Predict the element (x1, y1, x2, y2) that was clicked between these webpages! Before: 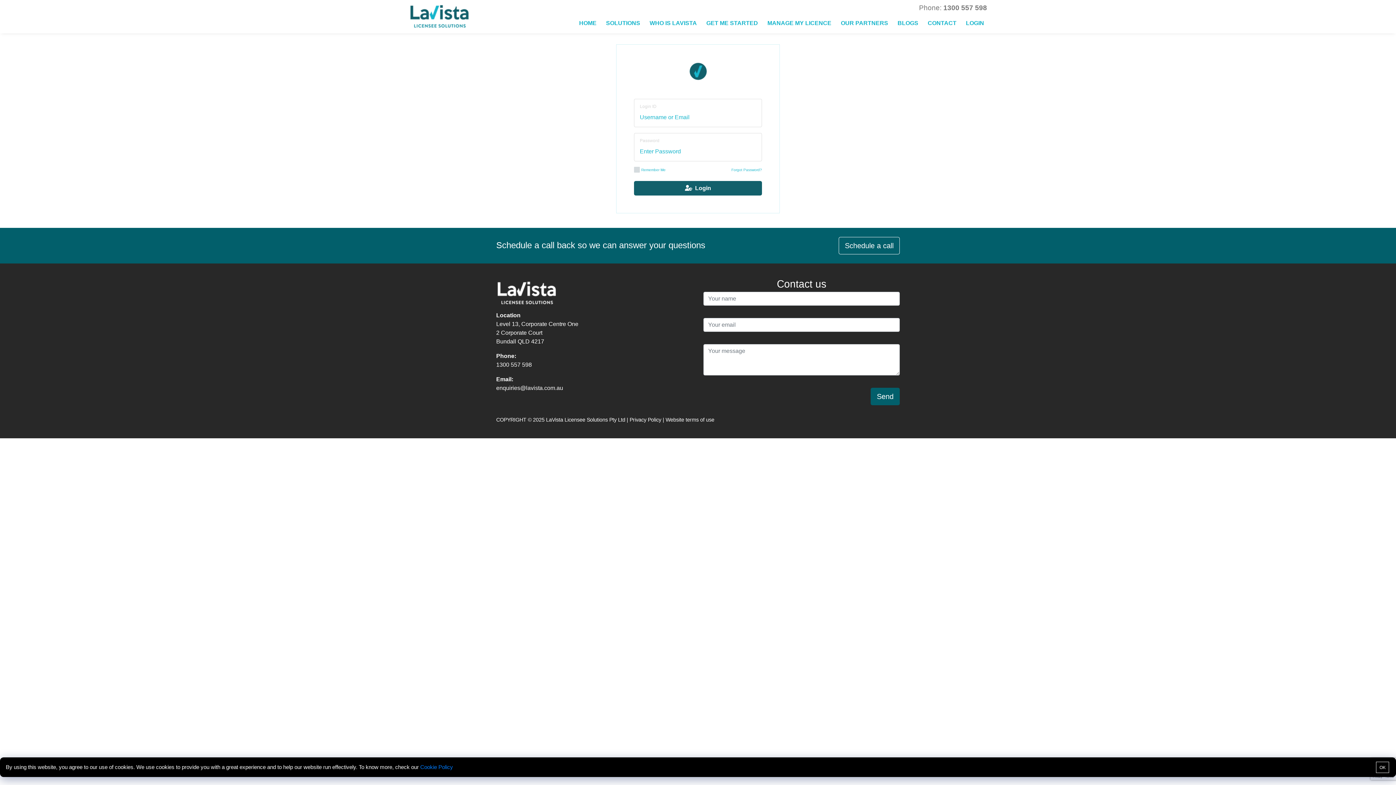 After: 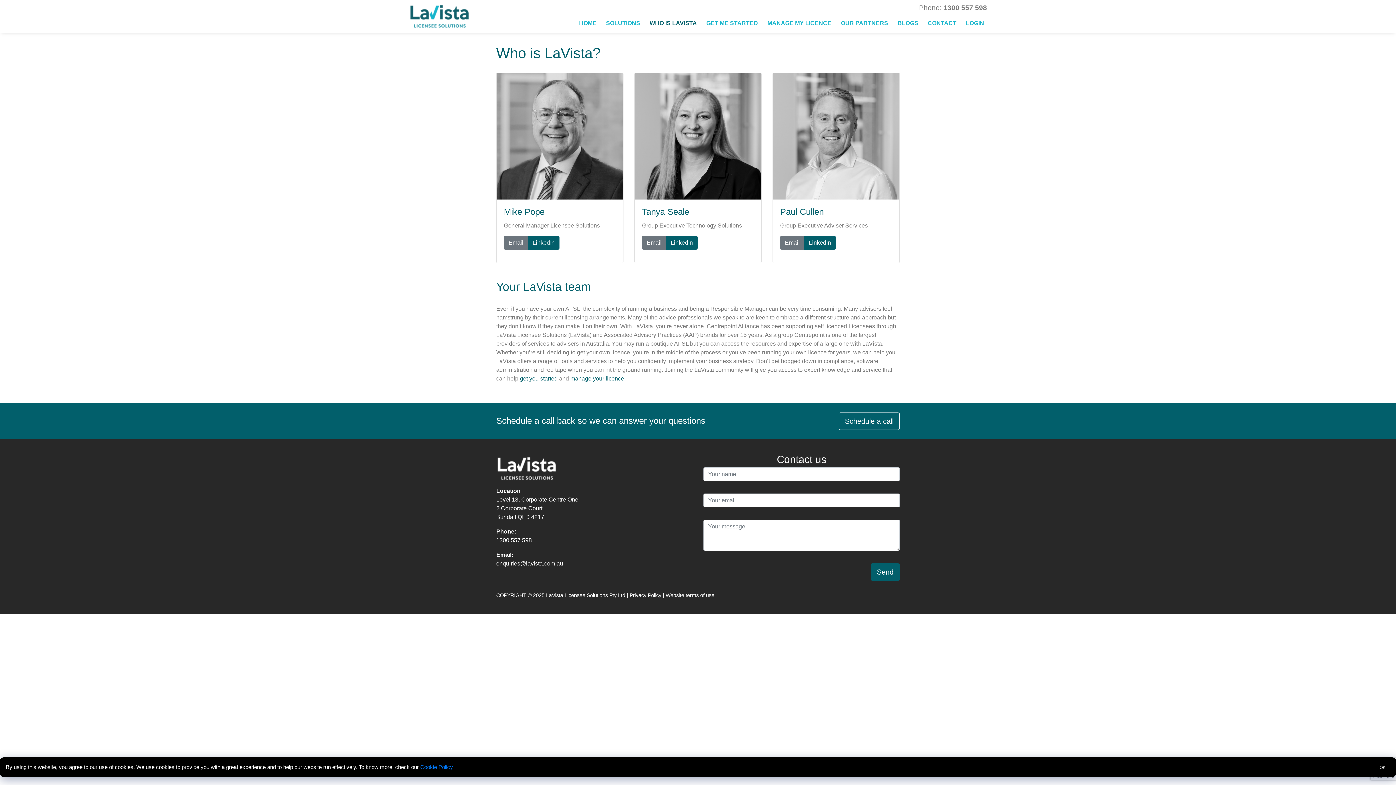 Action: bbox: (646, 16, 700, 30) label: WHO IS LAVISTA